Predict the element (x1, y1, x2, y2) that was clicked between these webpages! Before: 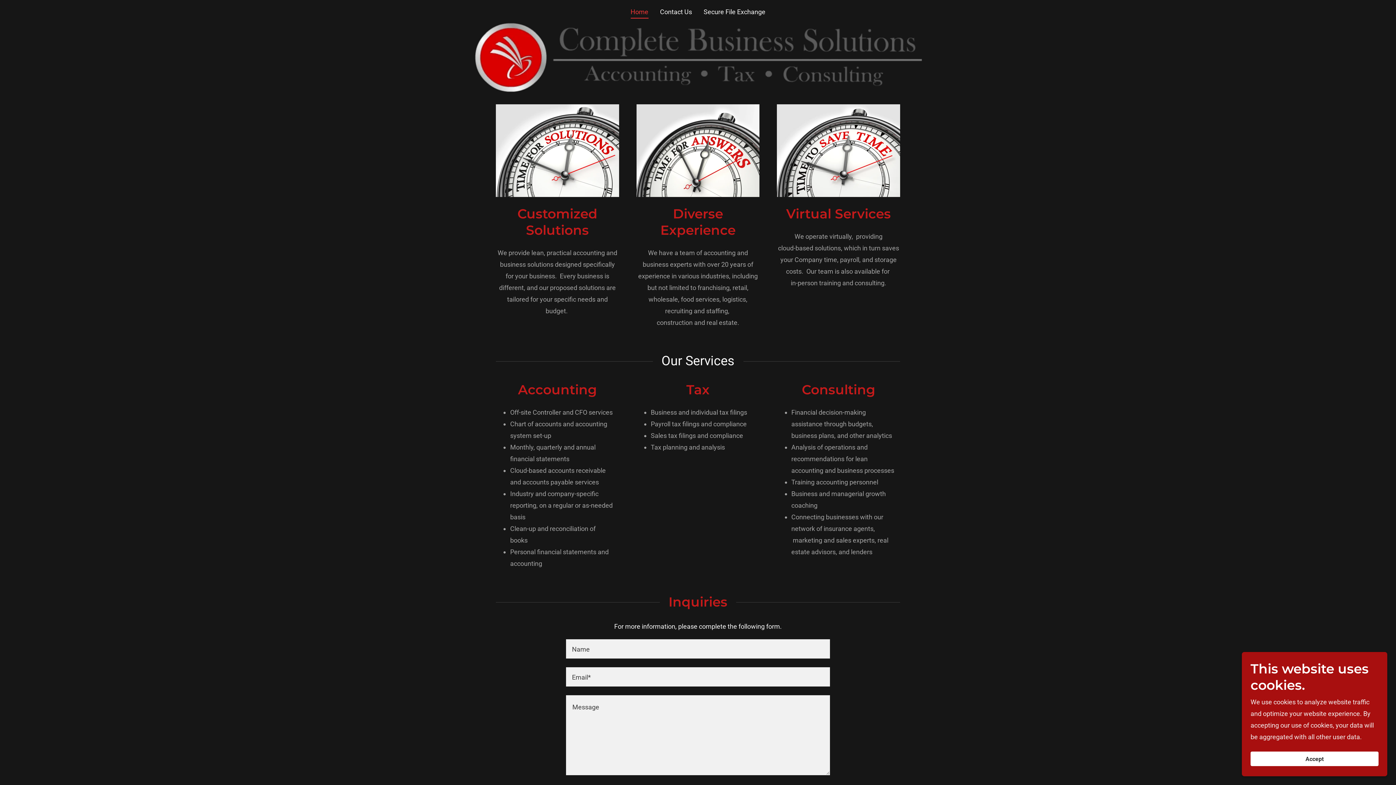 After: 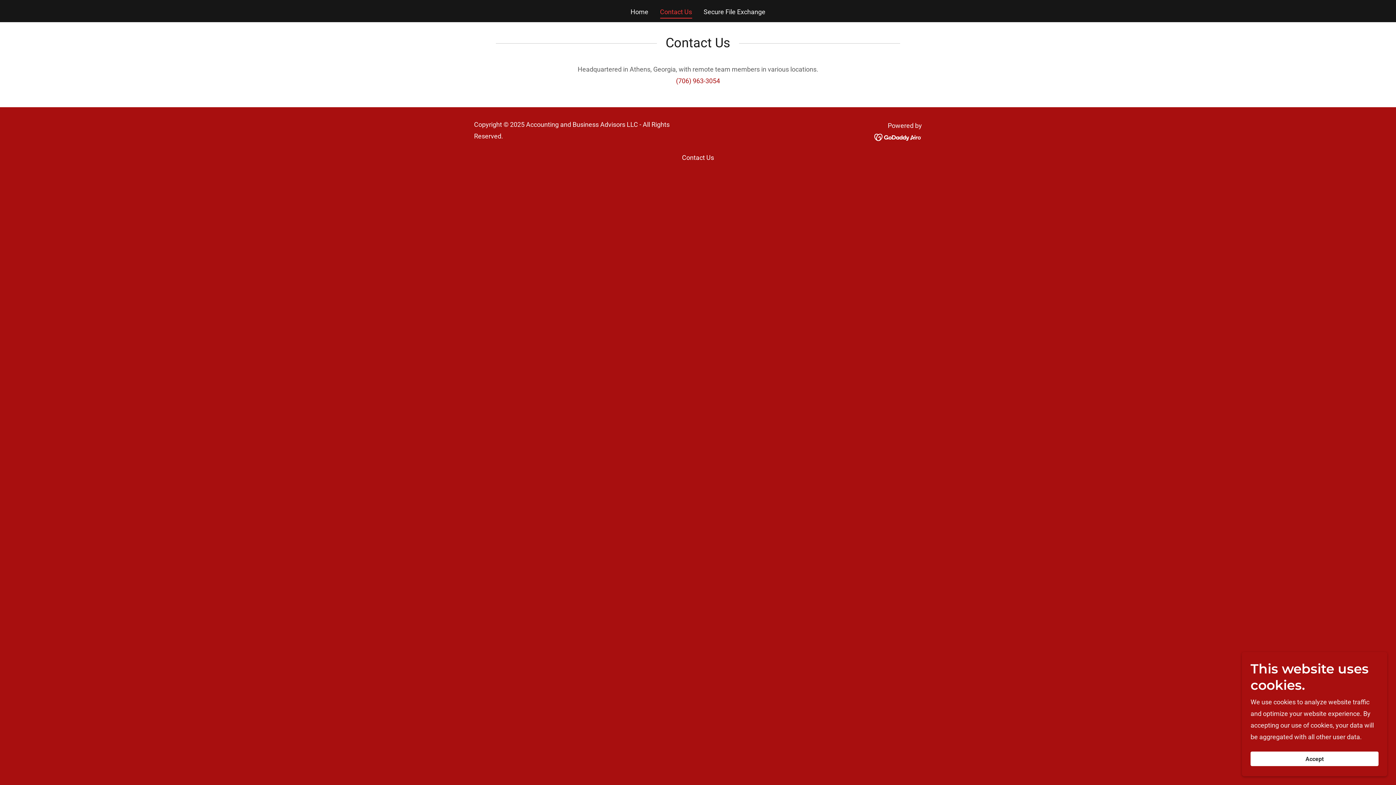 Action: bbox: (658, 5, 694, 17) label: Contact Us